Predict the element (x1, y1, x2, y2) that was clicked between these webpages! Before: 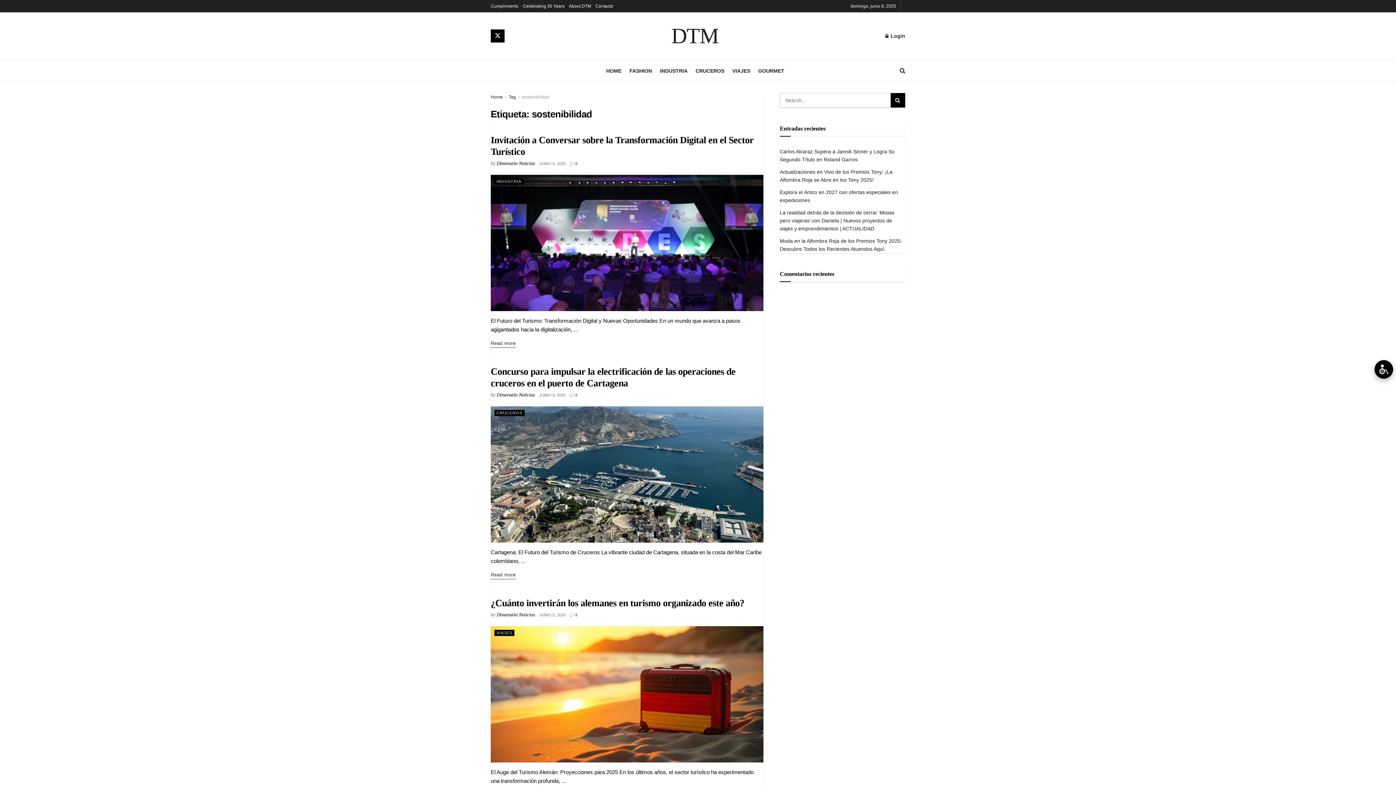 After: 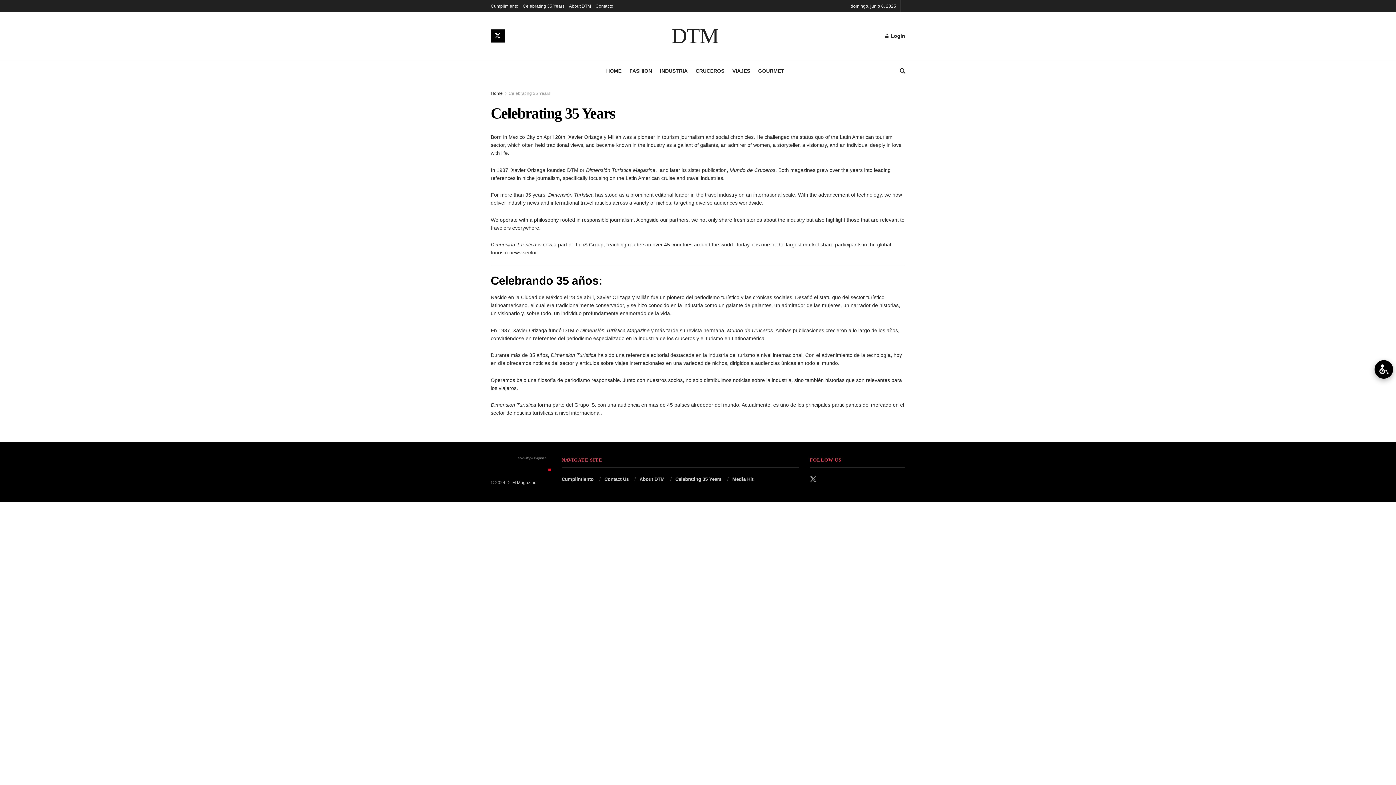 Action: label: Celebrating 35 Years bbox: (522, 0, 564, 12)